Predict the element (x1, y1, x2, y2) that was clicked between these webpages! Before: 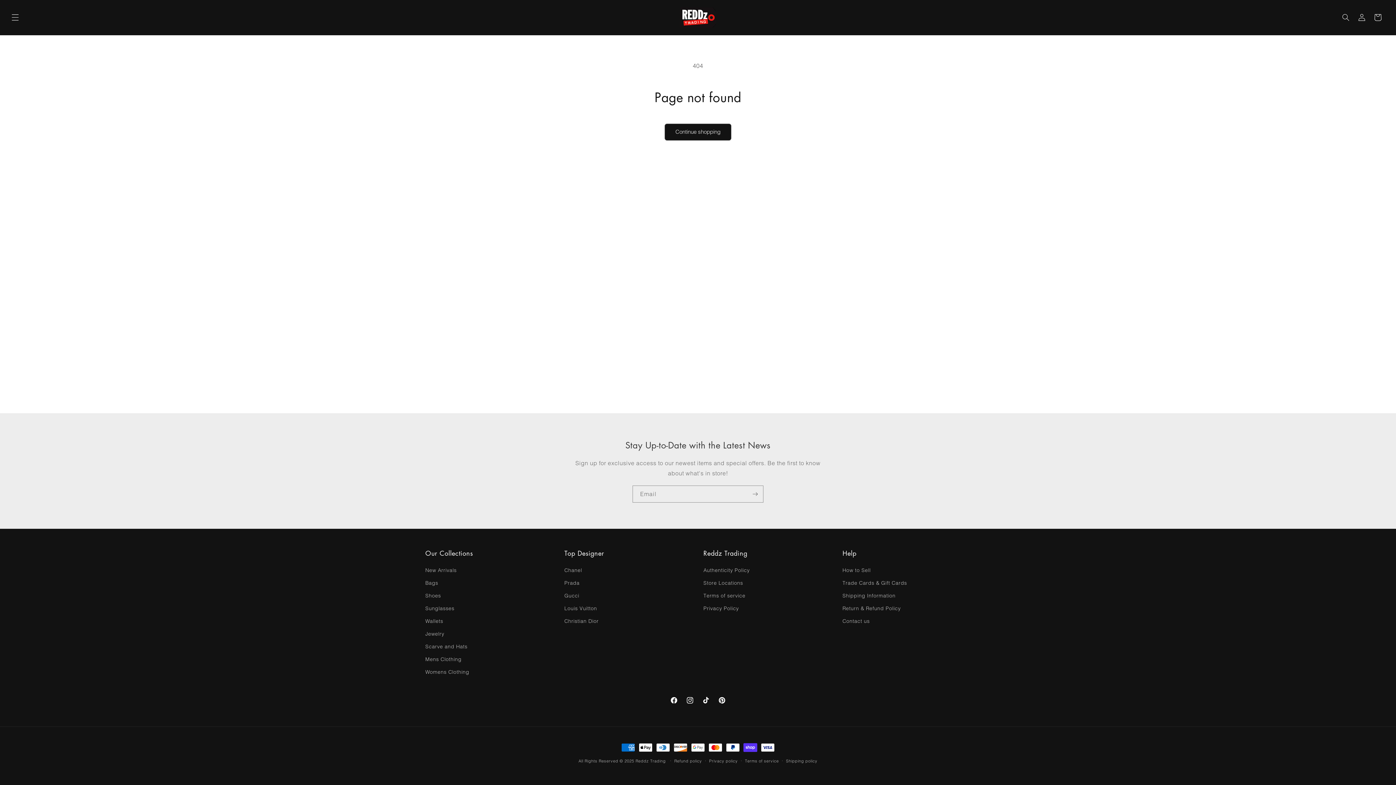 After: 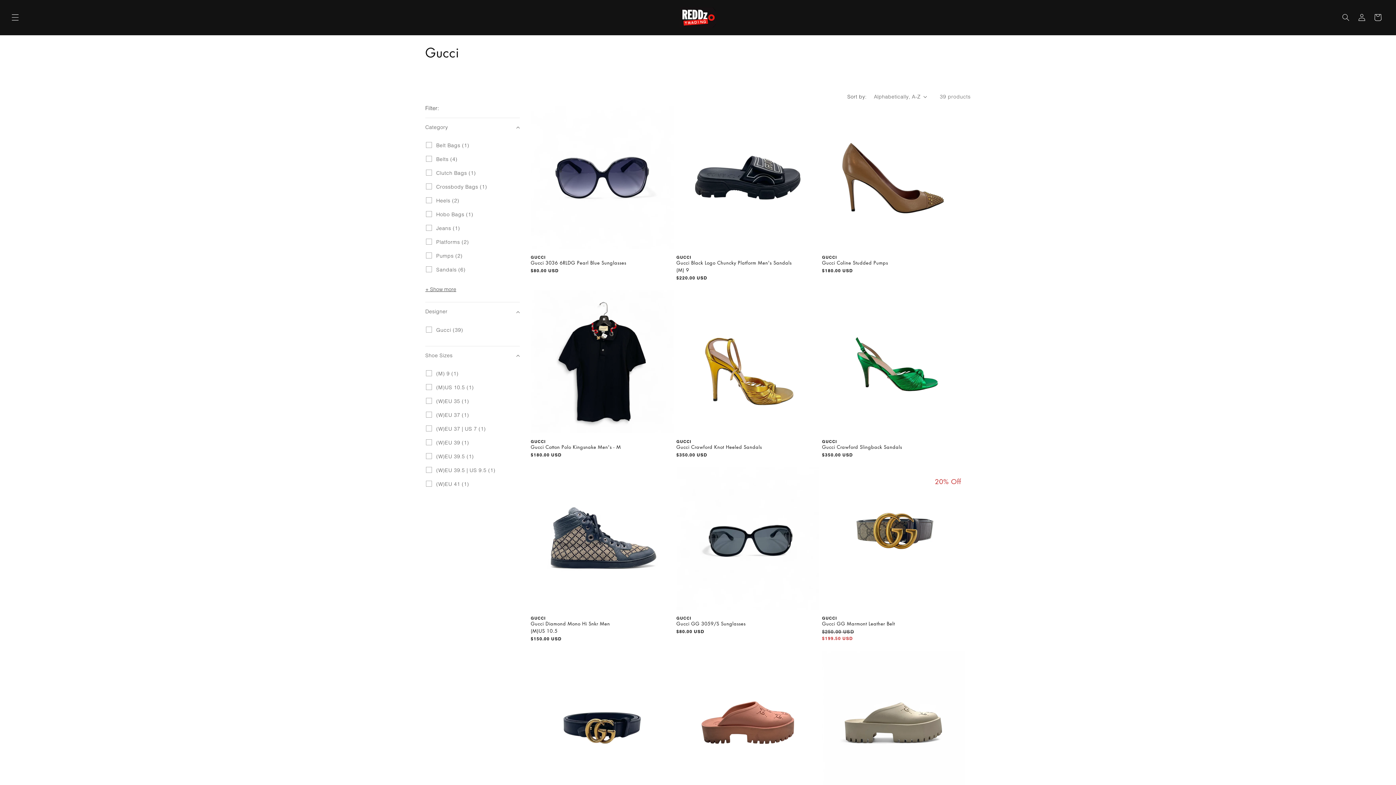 Action: label: Gucci bbox: (564, 589, 579, 602)